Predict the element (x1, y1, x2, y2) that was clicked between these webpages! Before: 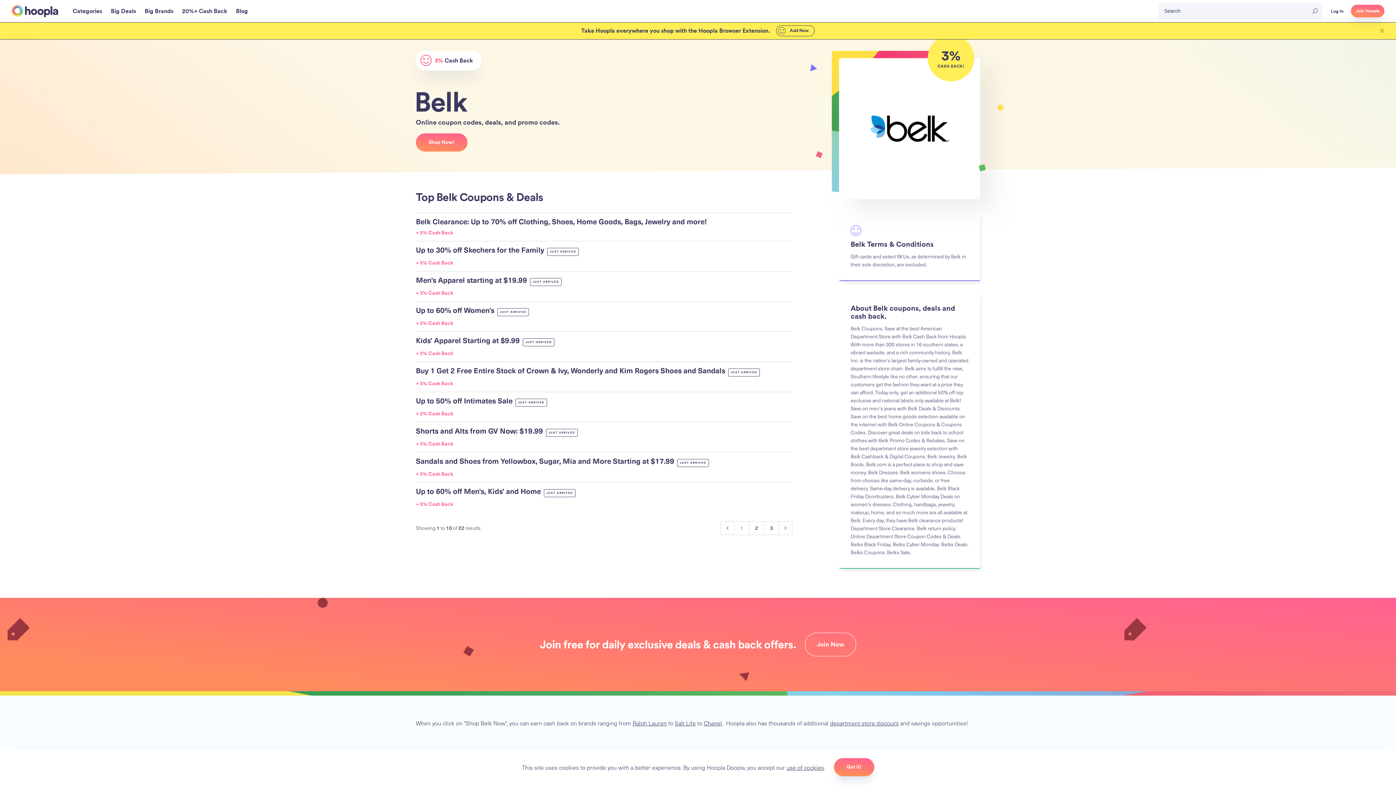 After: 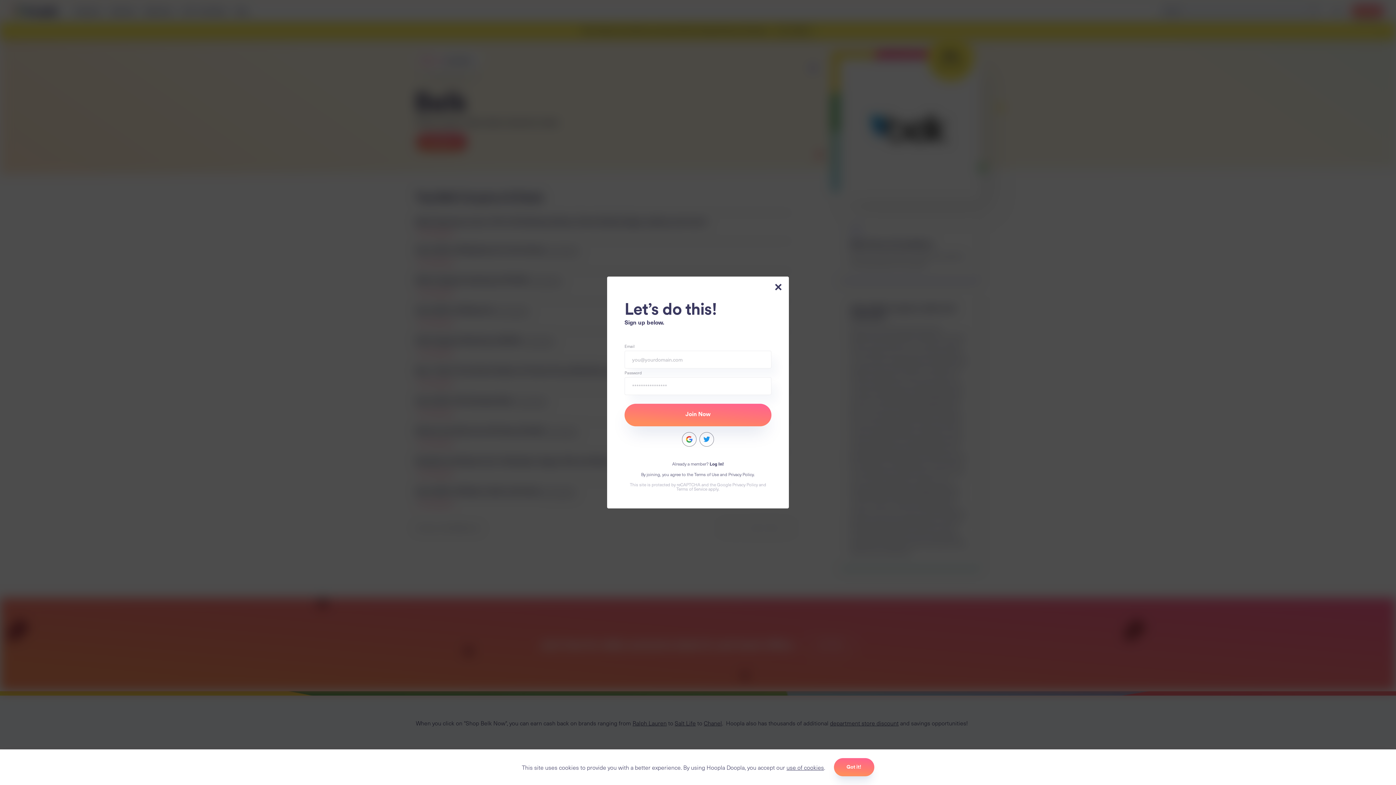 Action: label: Join Hoopla bbox: (1351, 4, 1384, 17)